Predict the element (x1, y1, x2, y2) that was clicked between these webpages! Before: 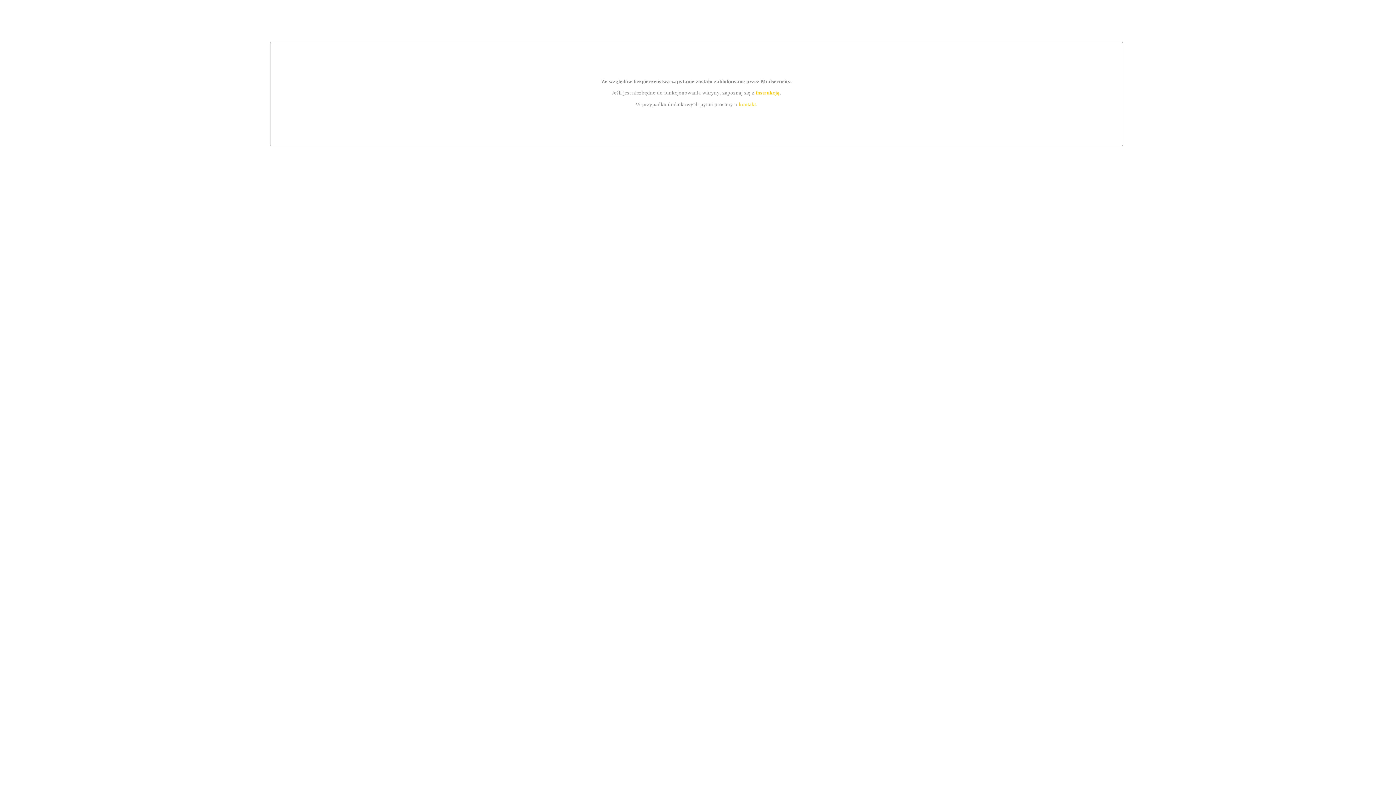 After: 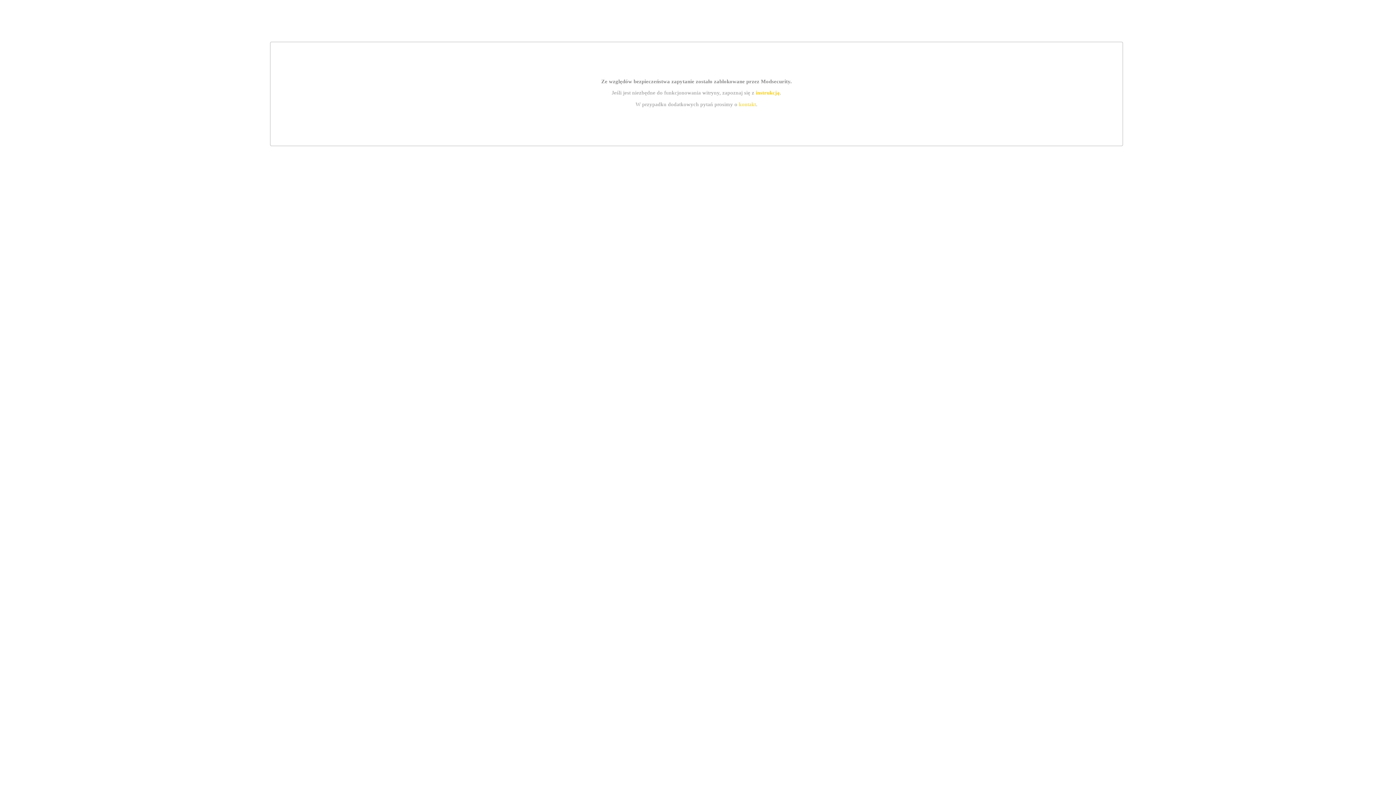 Action: label: instrukcją bbox: (755, 89, 779, 95)